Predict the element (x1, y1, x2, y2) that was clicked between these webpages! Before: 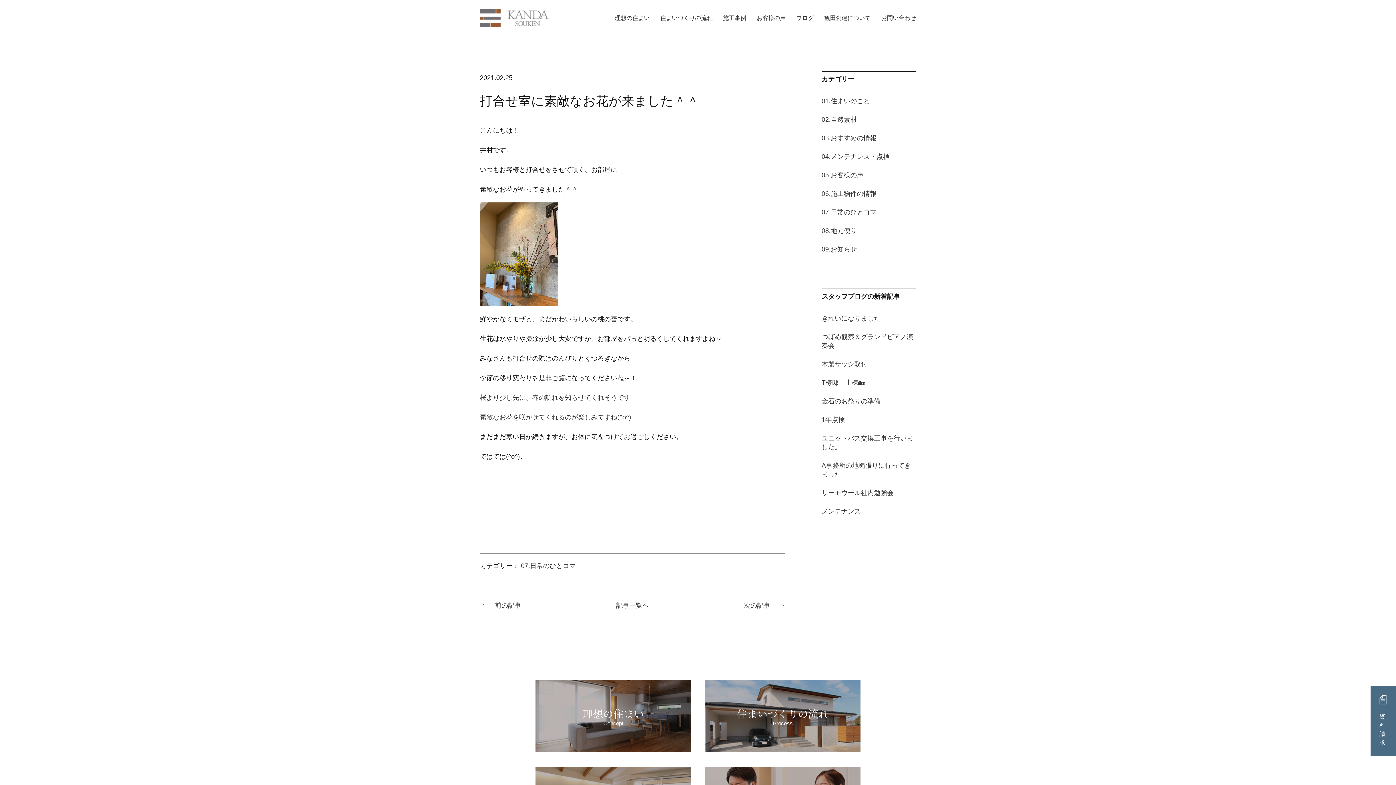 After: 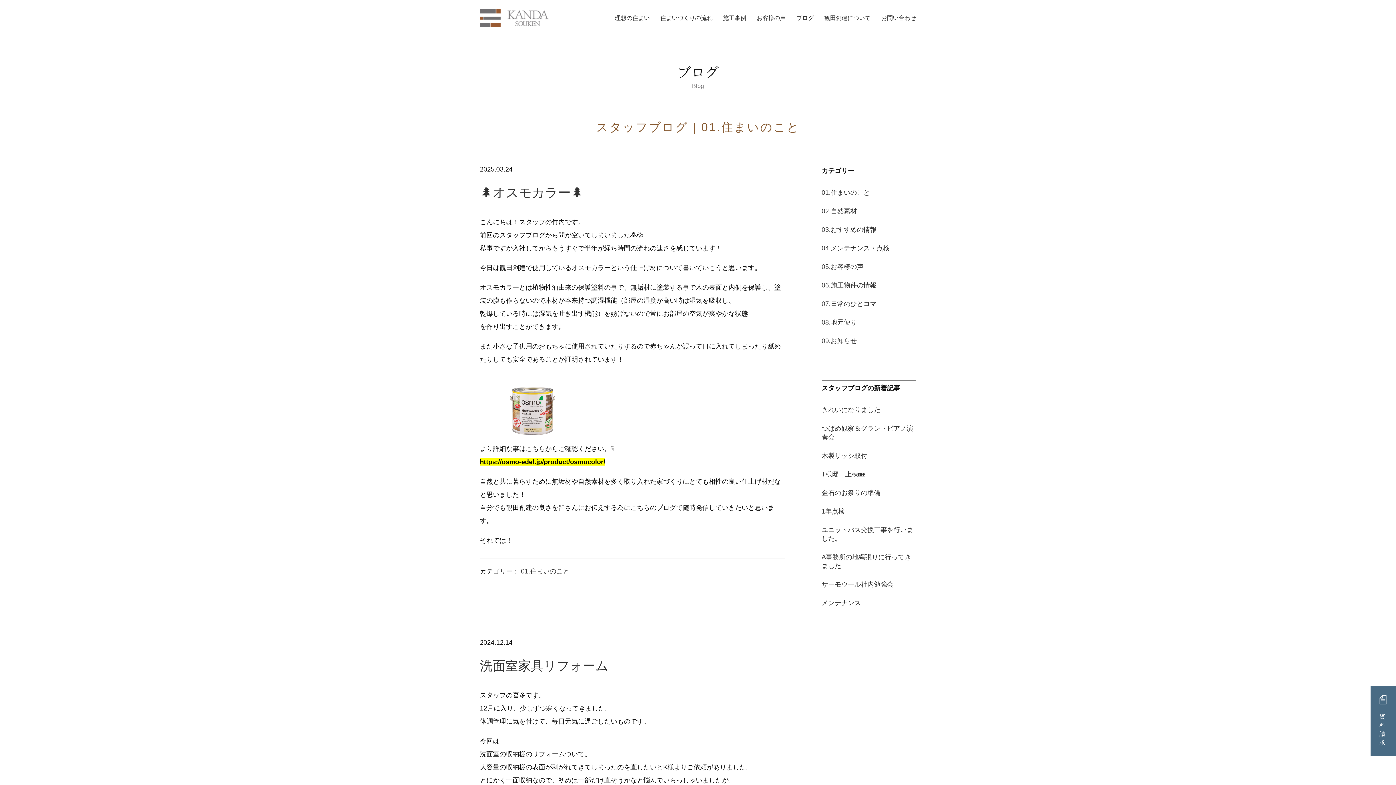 Action: bbox: (821, 97, 870, 104) label: 01.住まいのこと